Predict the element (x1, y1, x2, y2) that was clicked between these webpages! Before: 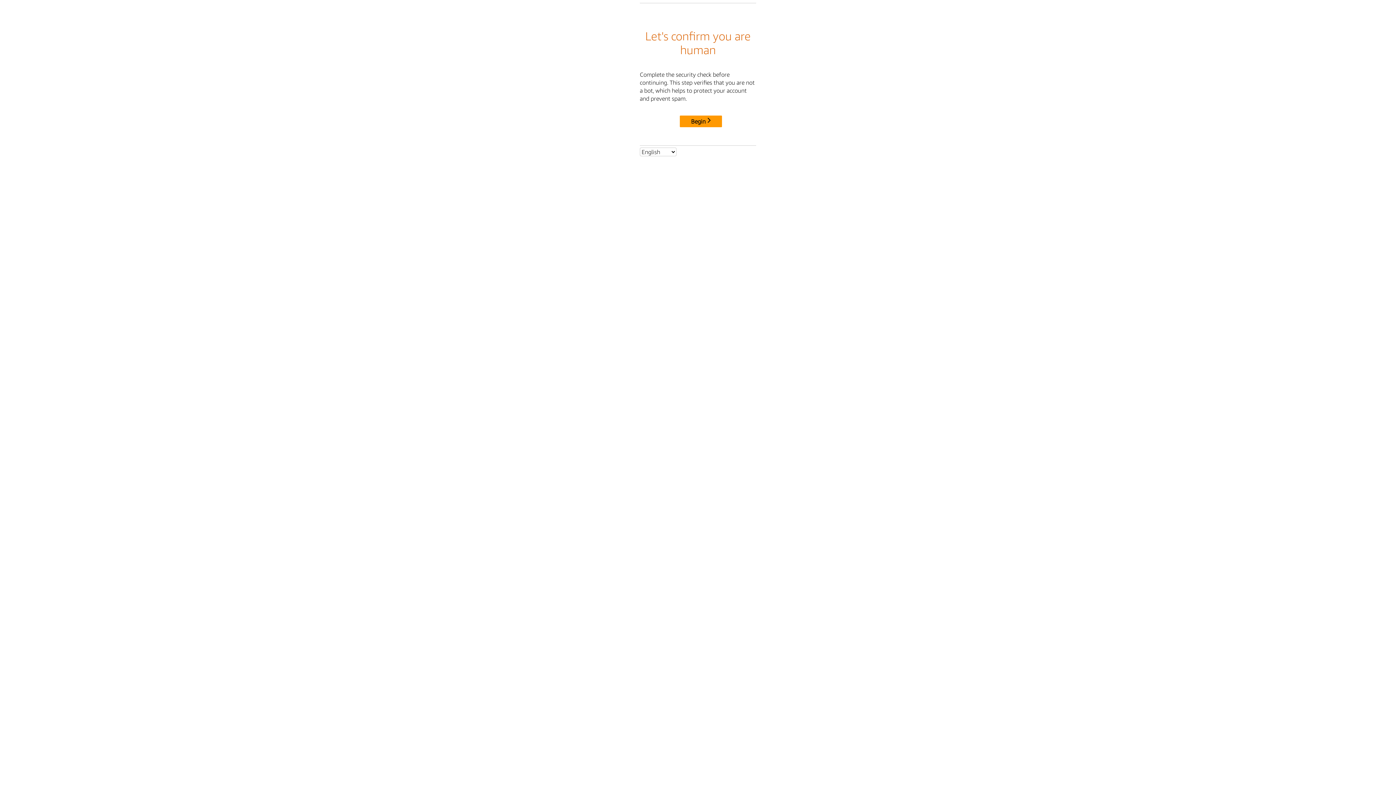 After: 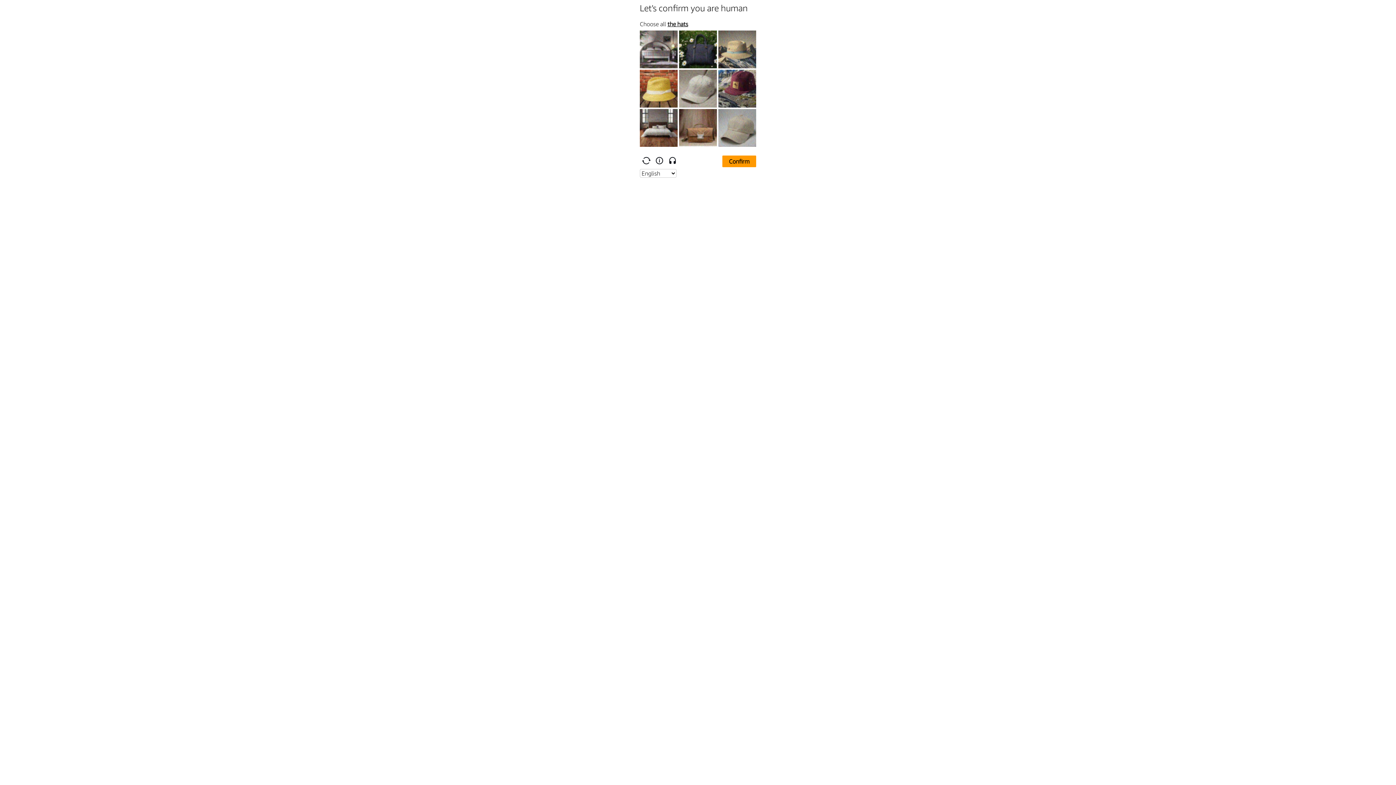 Action: bbox: (680, 115, 722, 127) label: Begin